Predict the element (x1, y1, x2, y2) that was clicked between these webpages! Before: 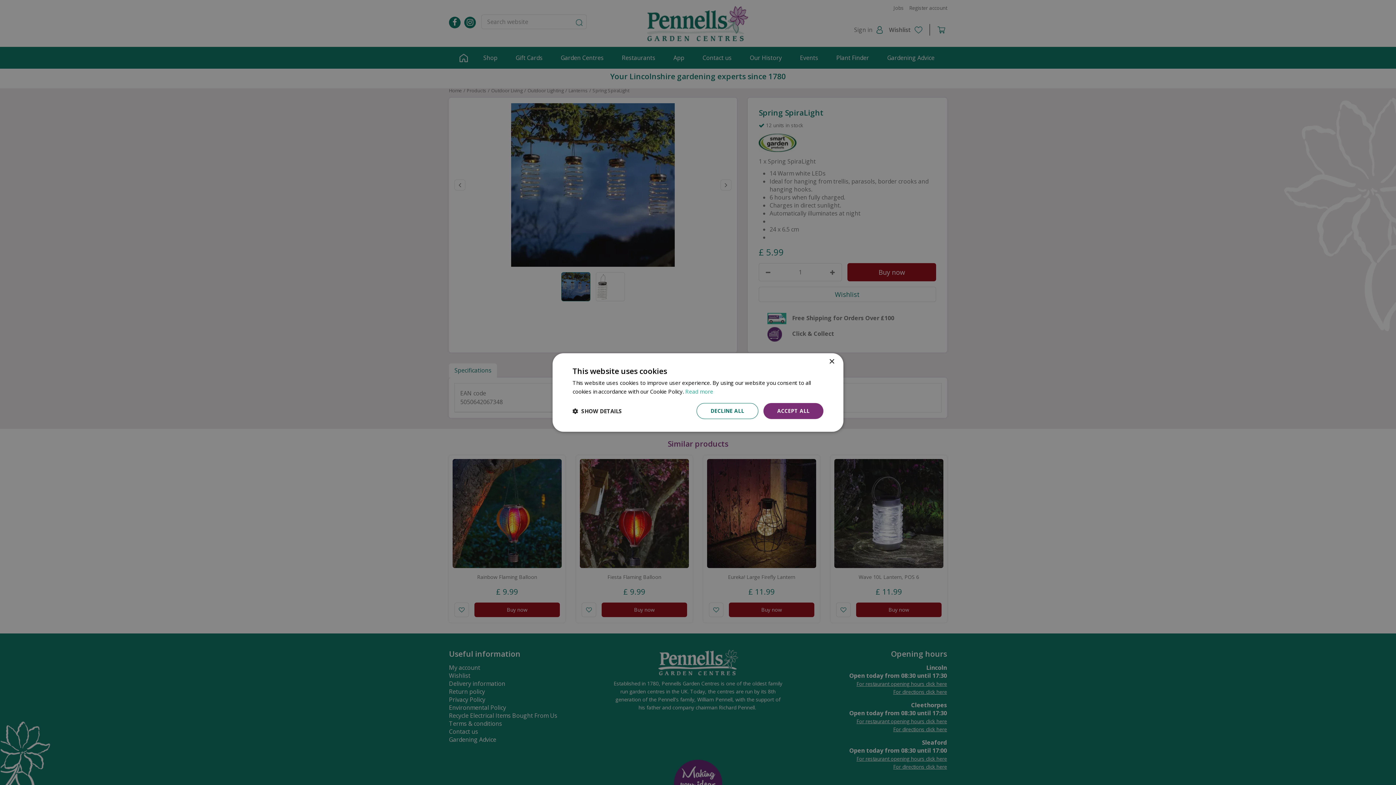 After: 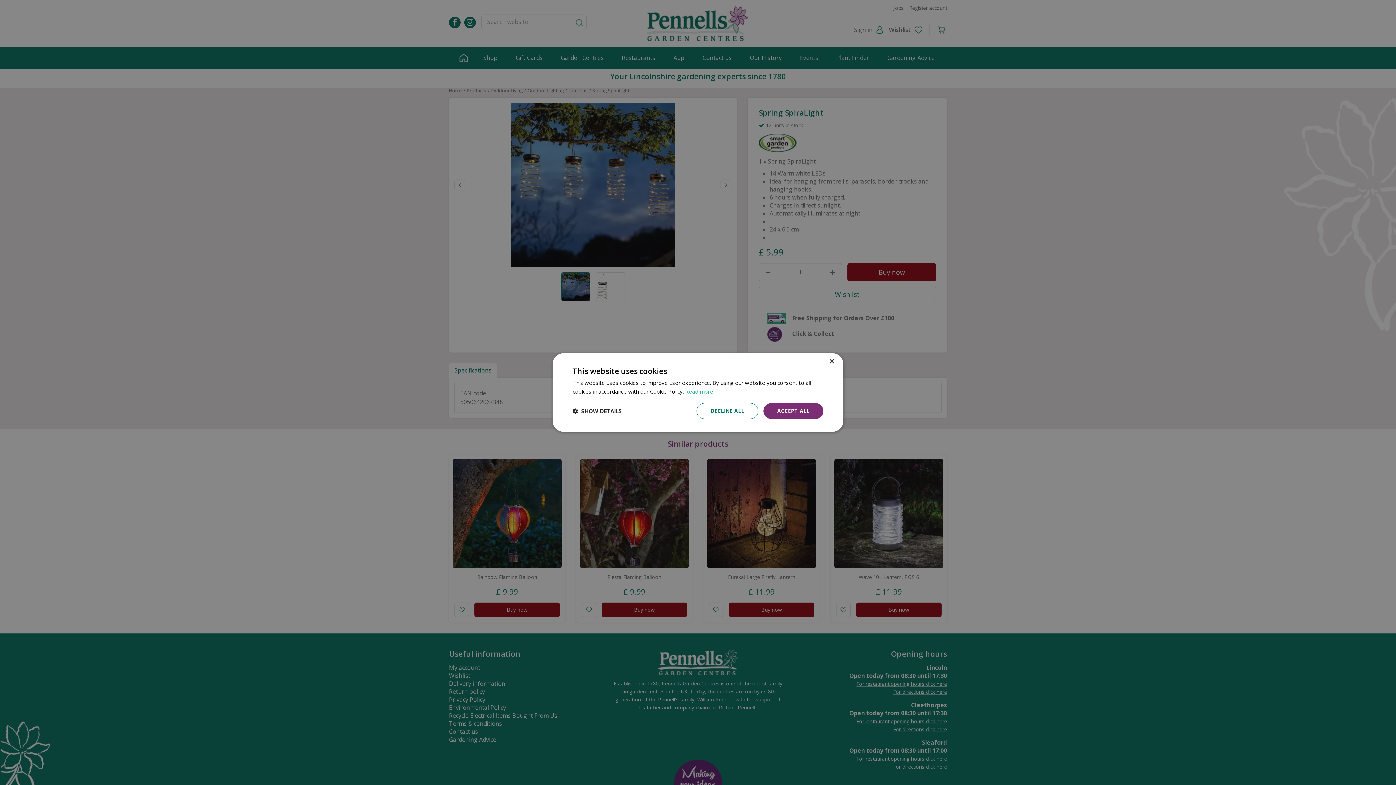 Action: bbox: (685, 388, 713, 395) label: Read more, opens a new window